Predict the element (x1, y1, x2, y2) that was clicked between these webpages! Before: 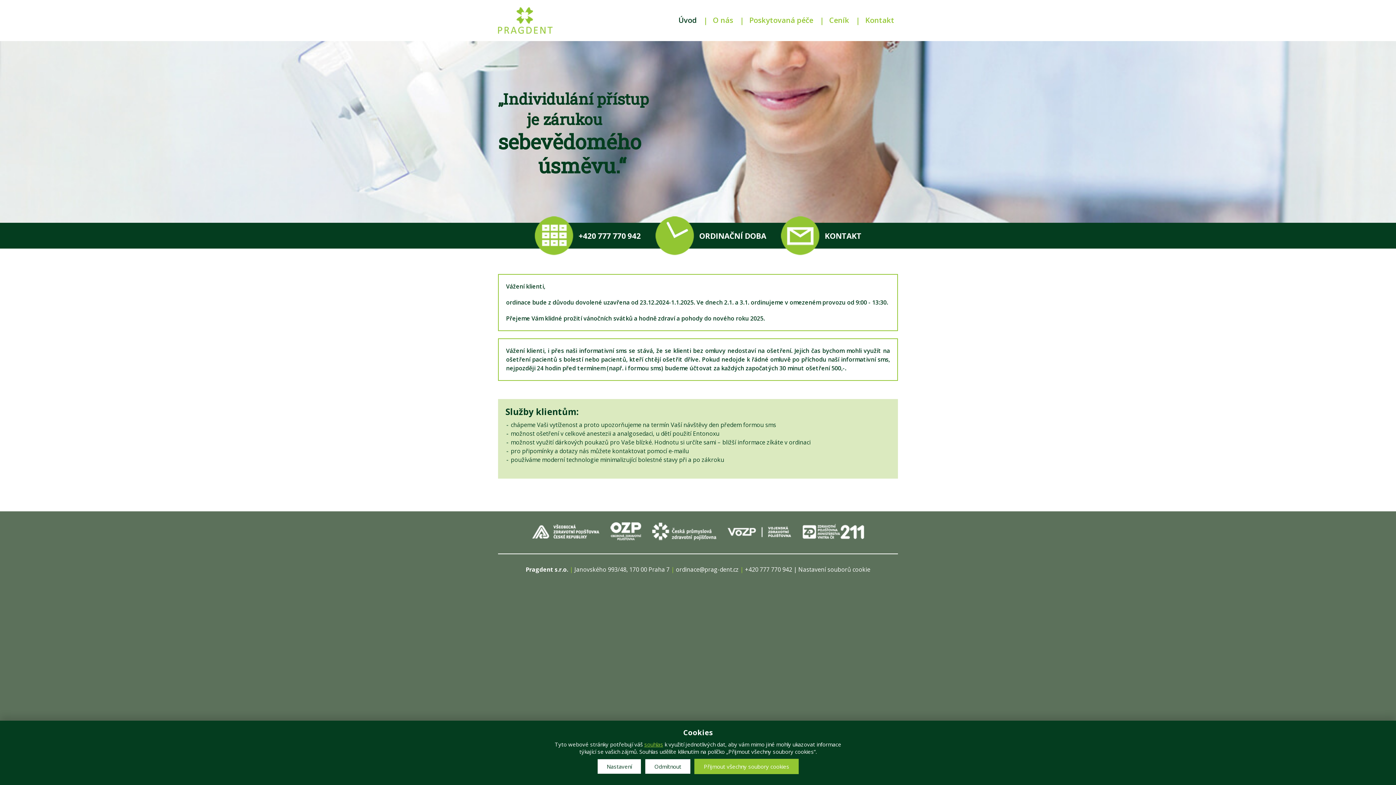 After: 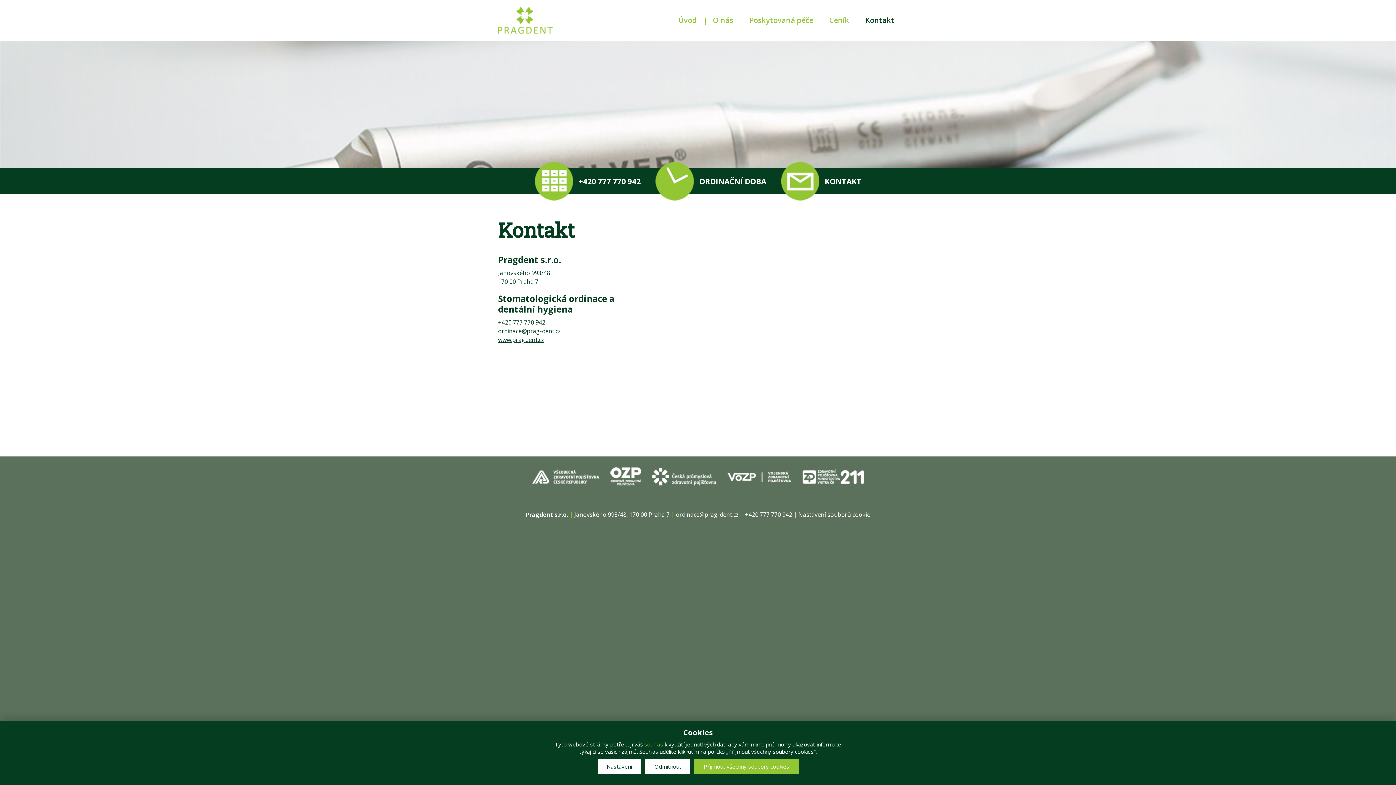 Action: bbox: (861, 13, 898, 27) label: Kontakt